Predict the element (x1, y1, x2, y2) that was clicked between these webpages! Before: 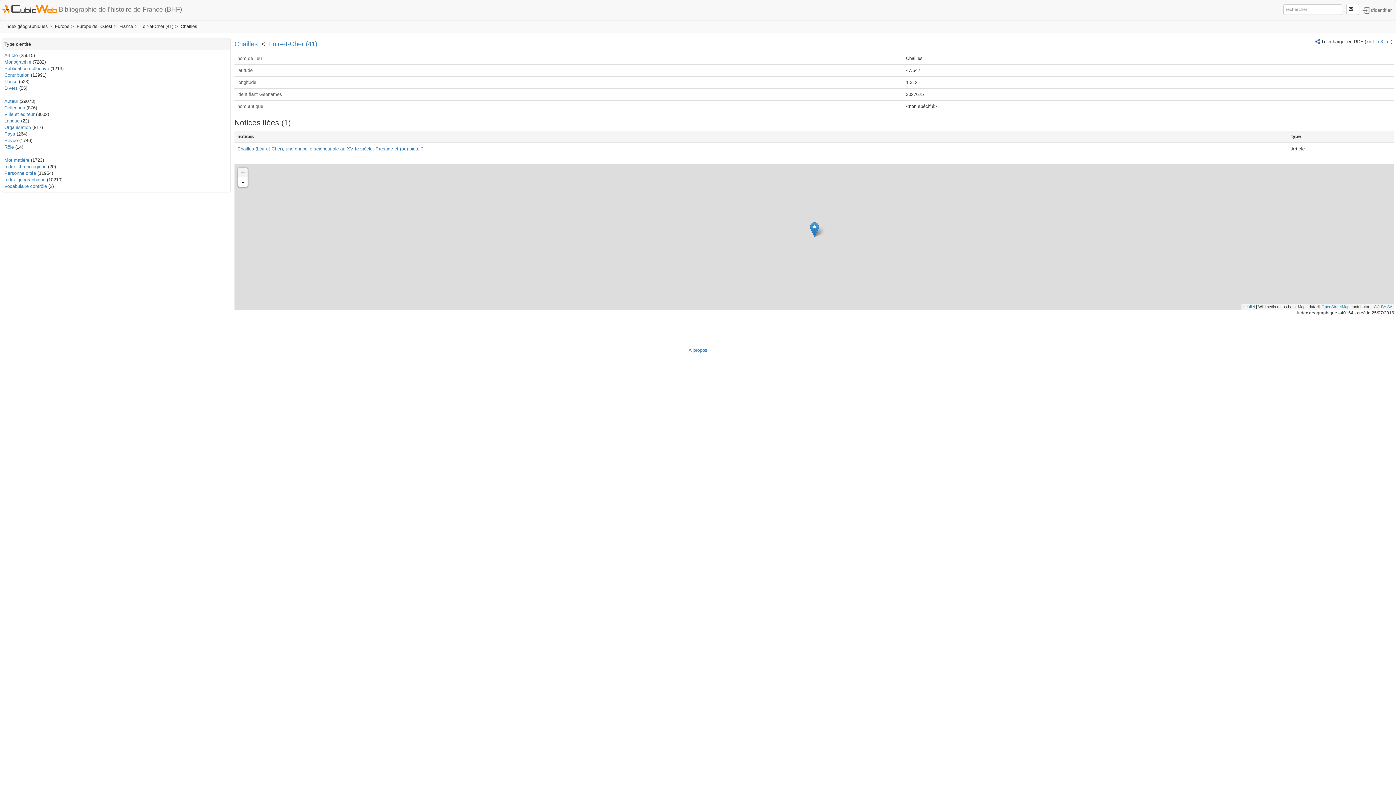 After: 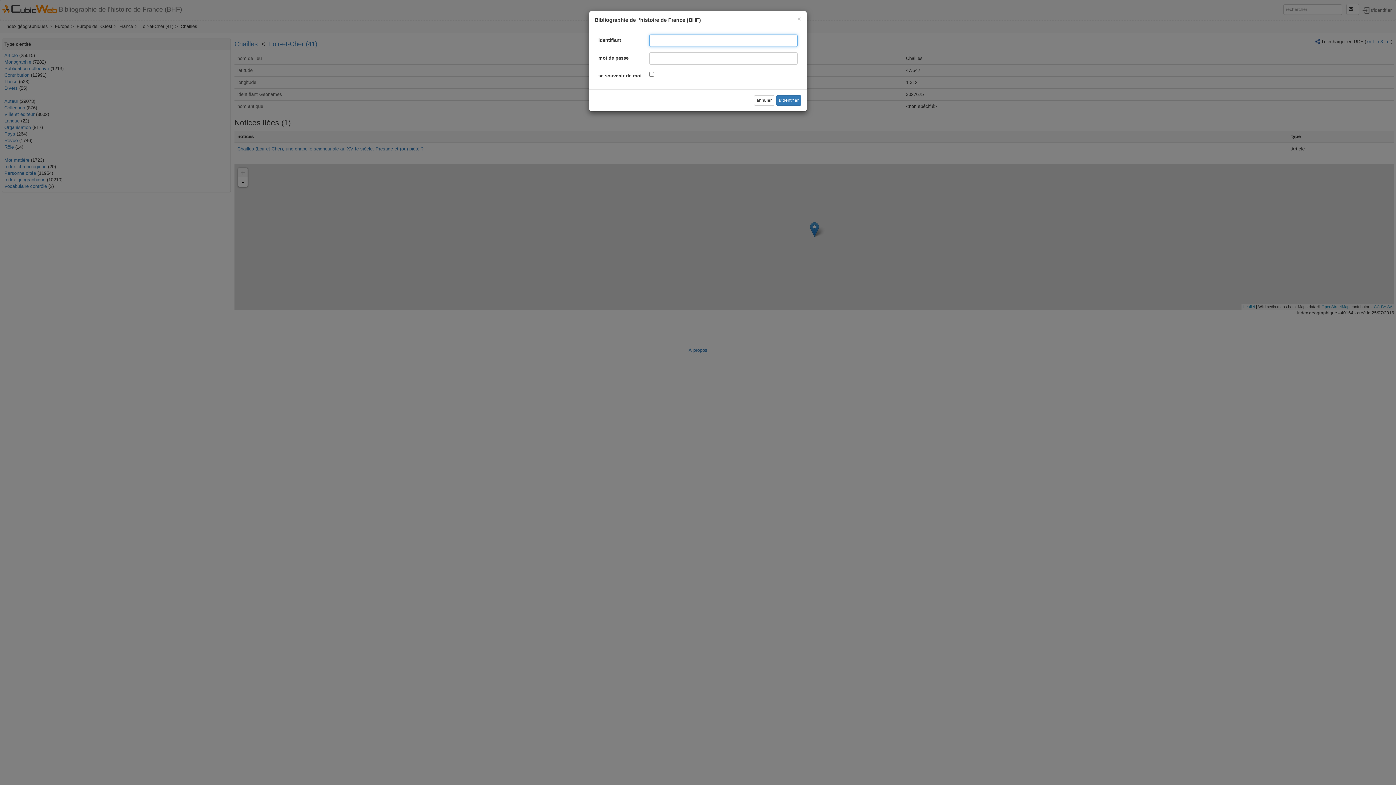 Action: label: s'identifier bbox: (1359, 0, 1394, 20)